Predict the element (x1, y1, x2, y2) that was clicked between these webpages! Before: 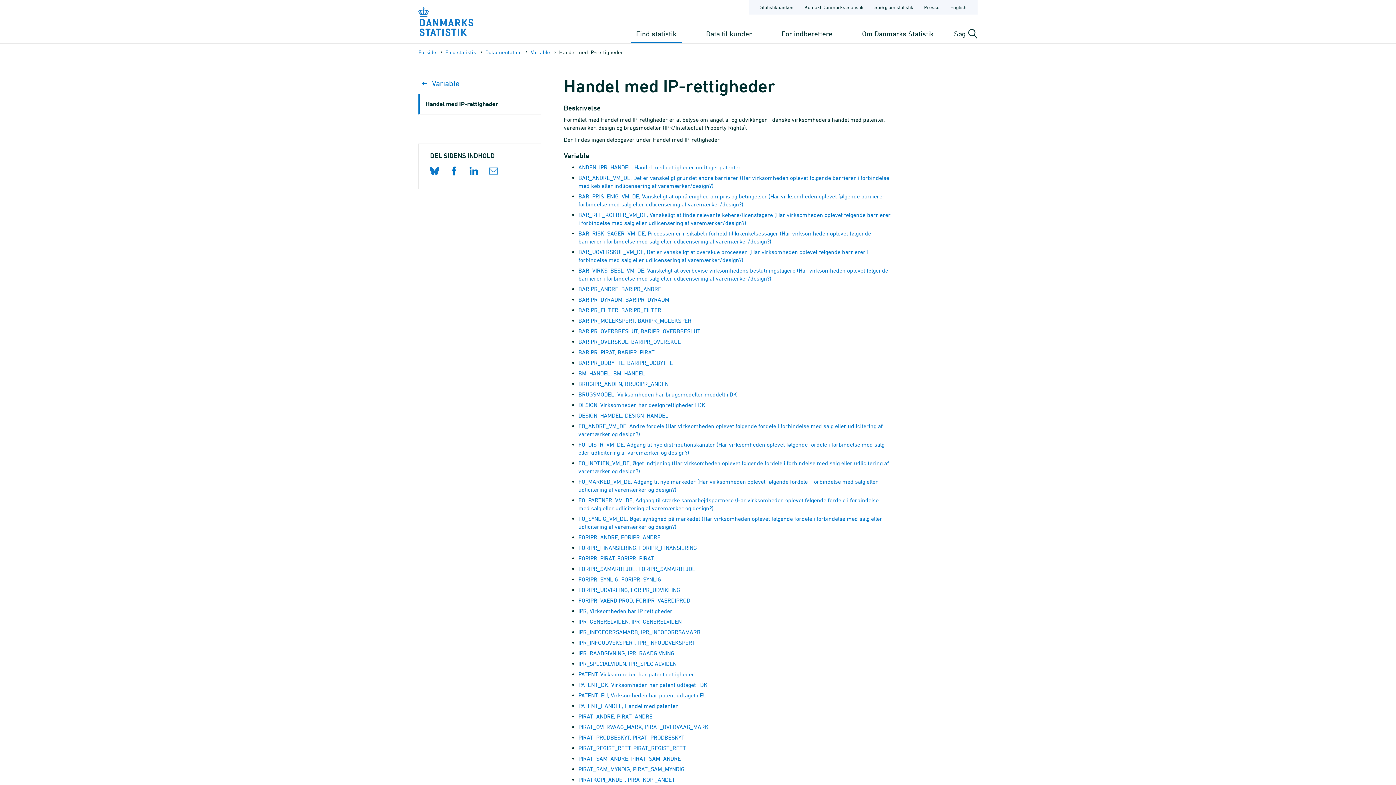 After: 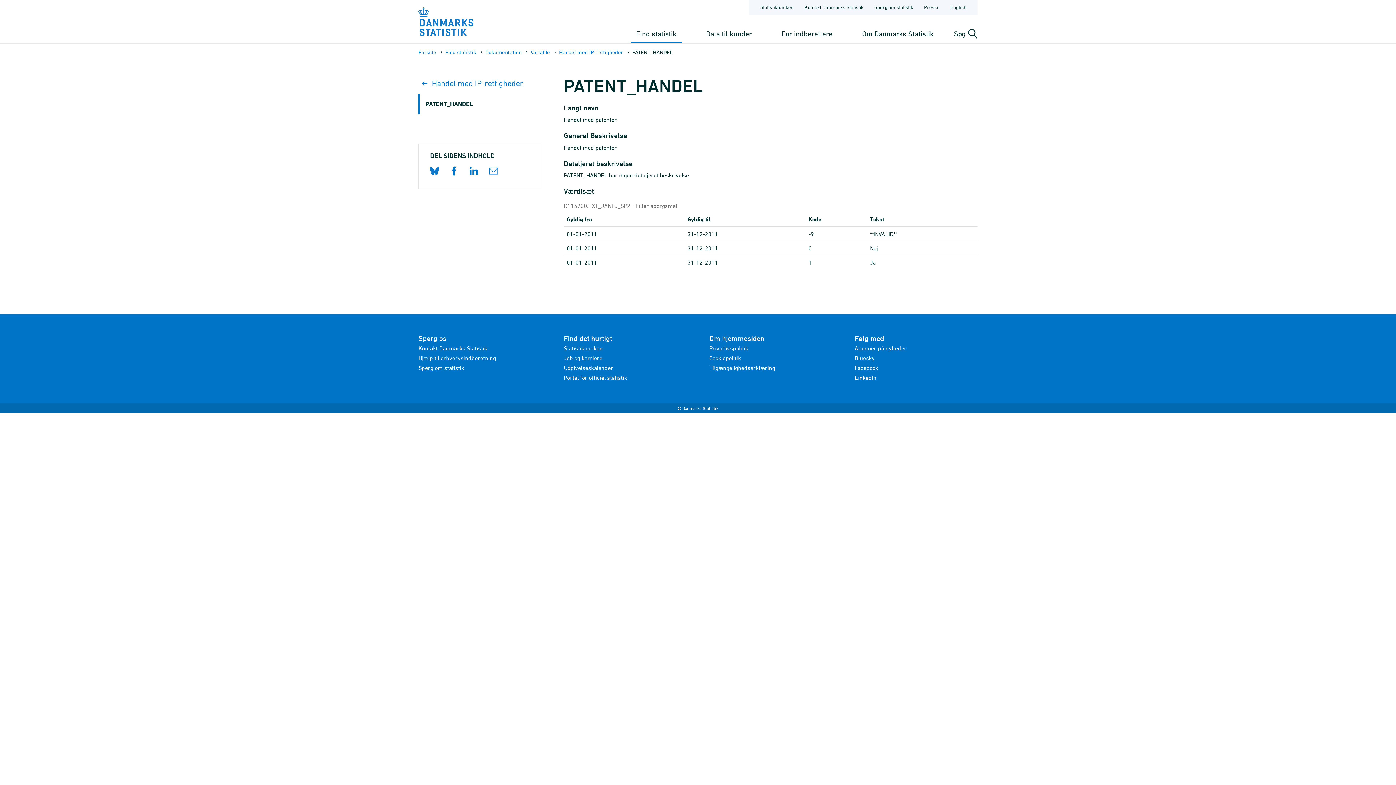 Action: bbox: (578, 702, 678, 709) label: PATENT_HANDEL, Handel med patenter